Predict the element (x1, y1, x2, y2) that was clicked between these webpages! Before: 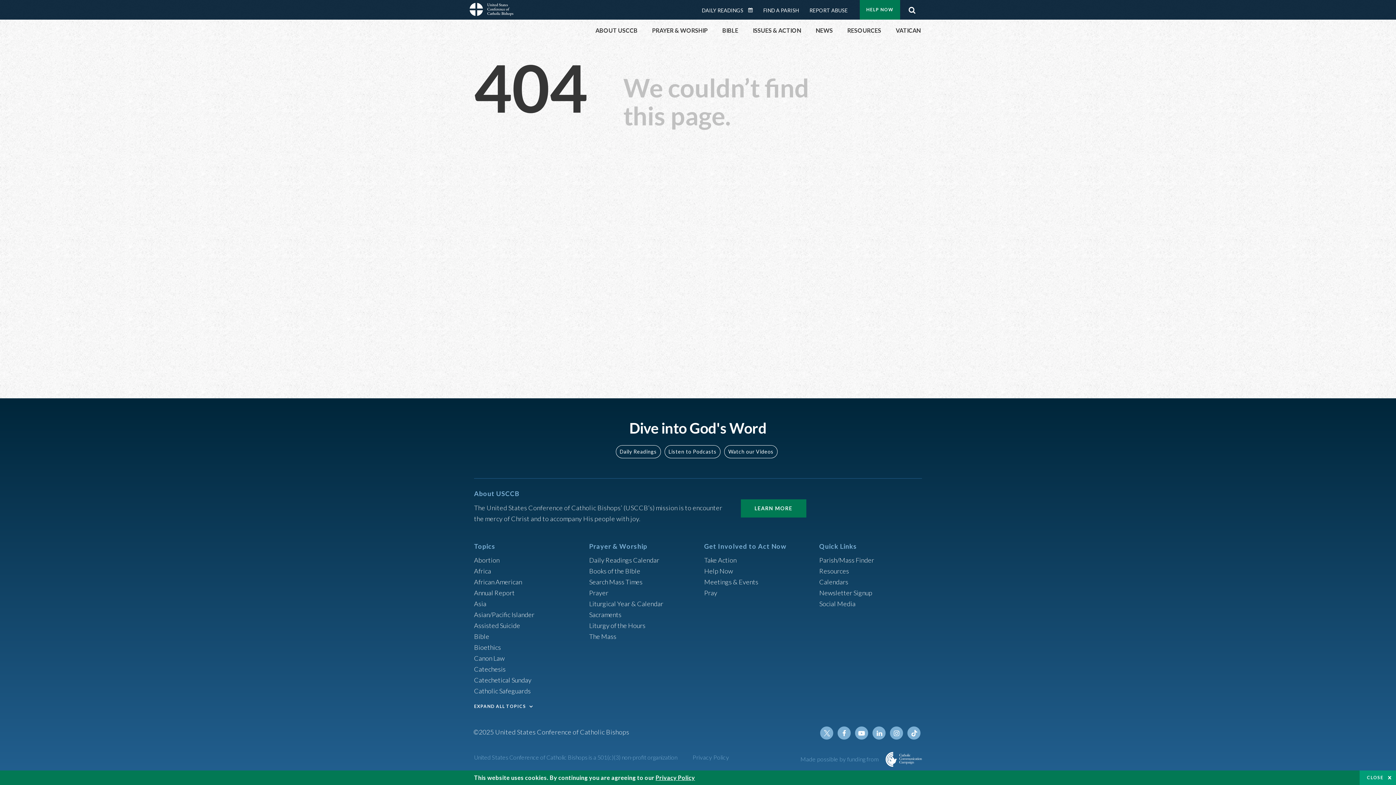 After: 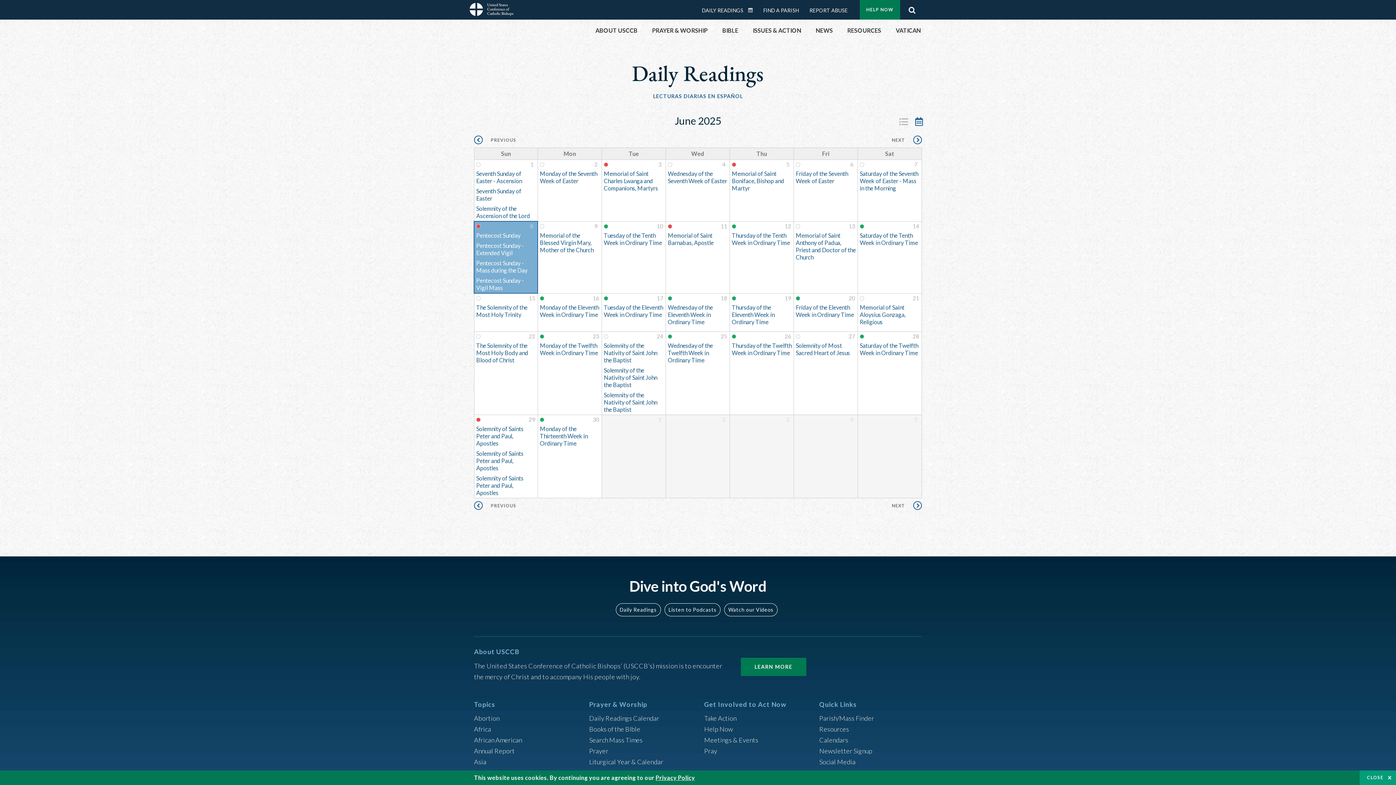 Action: bbox: (747, 6, 758, 13) label: DAILY READINGS CALENDAR